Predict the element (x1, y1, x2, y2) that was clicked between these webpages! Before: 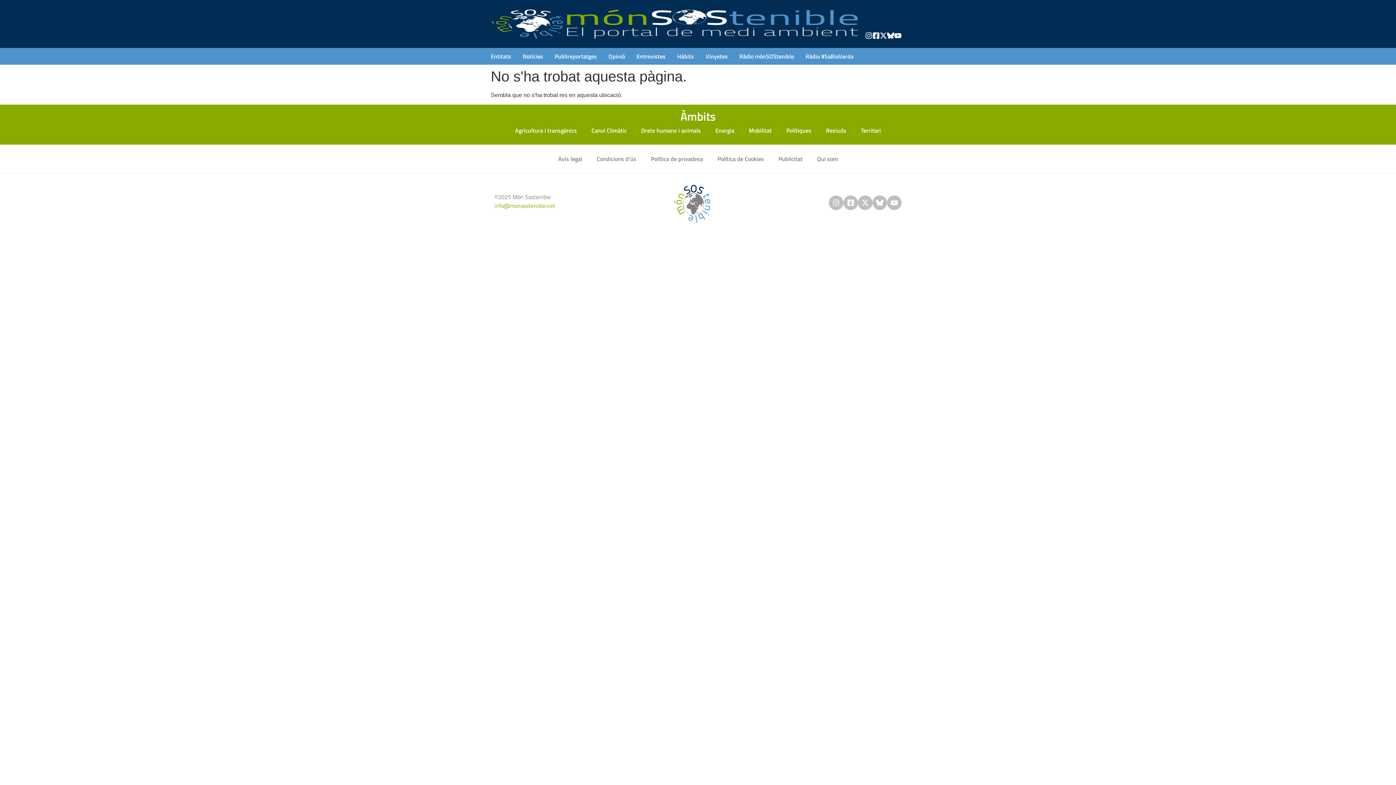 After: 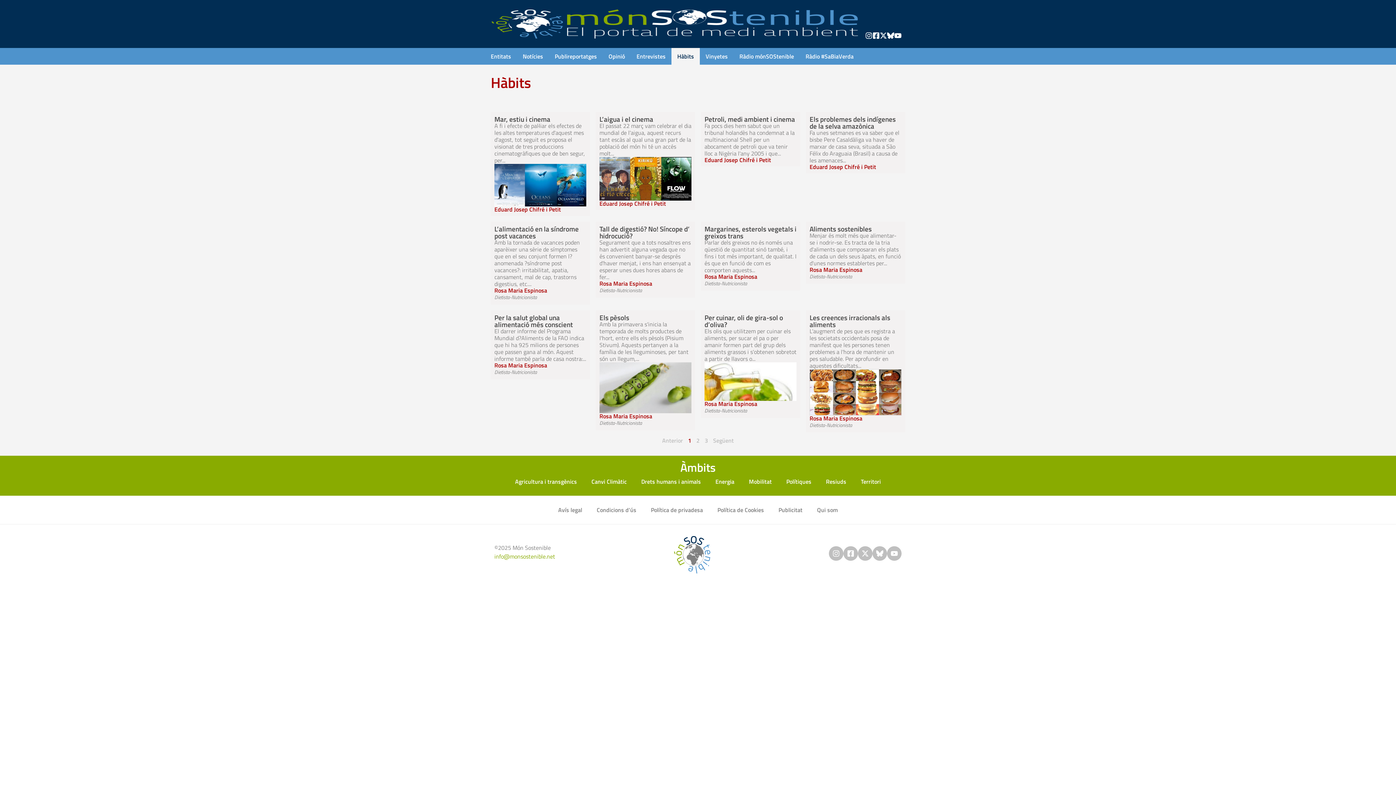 Action: bbox: (671, 48, 700, 64) label: Hàbits